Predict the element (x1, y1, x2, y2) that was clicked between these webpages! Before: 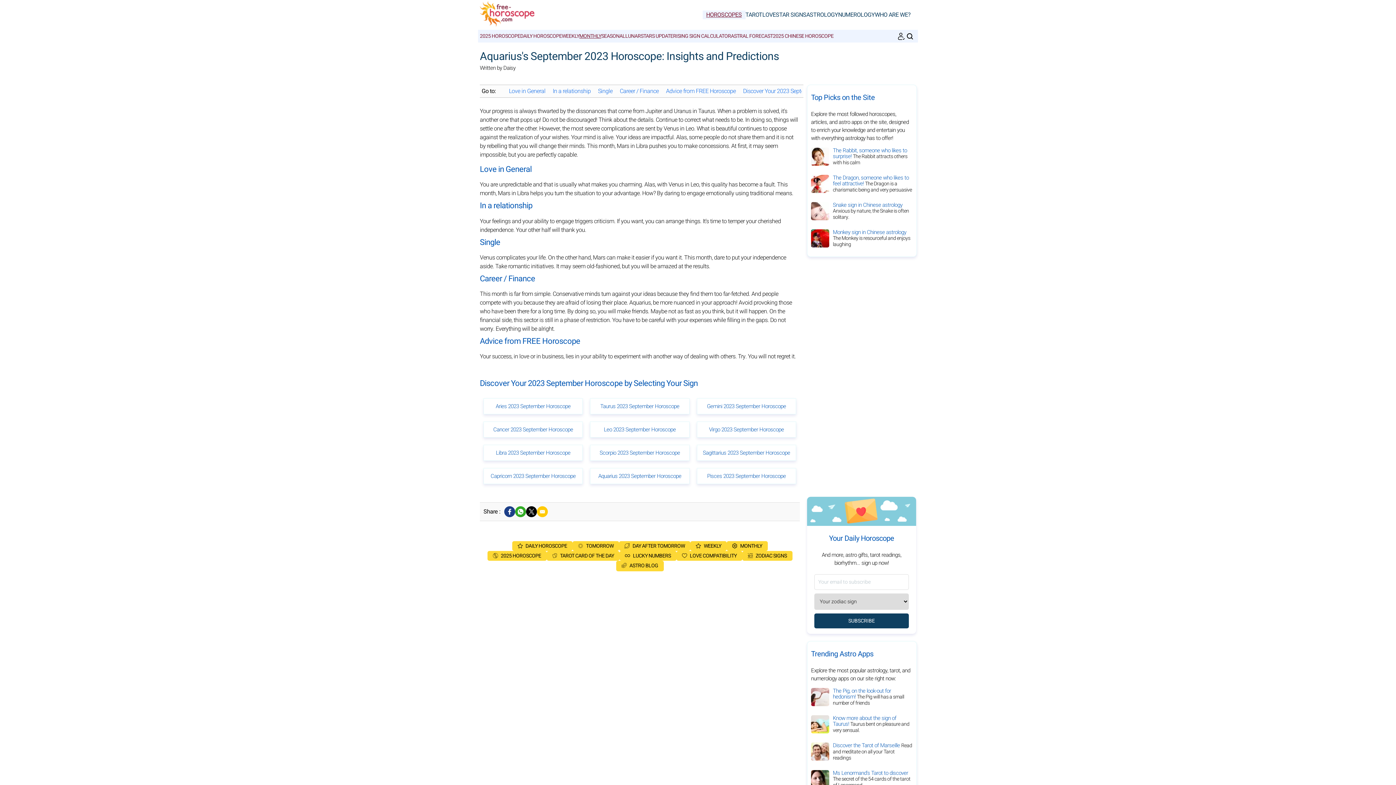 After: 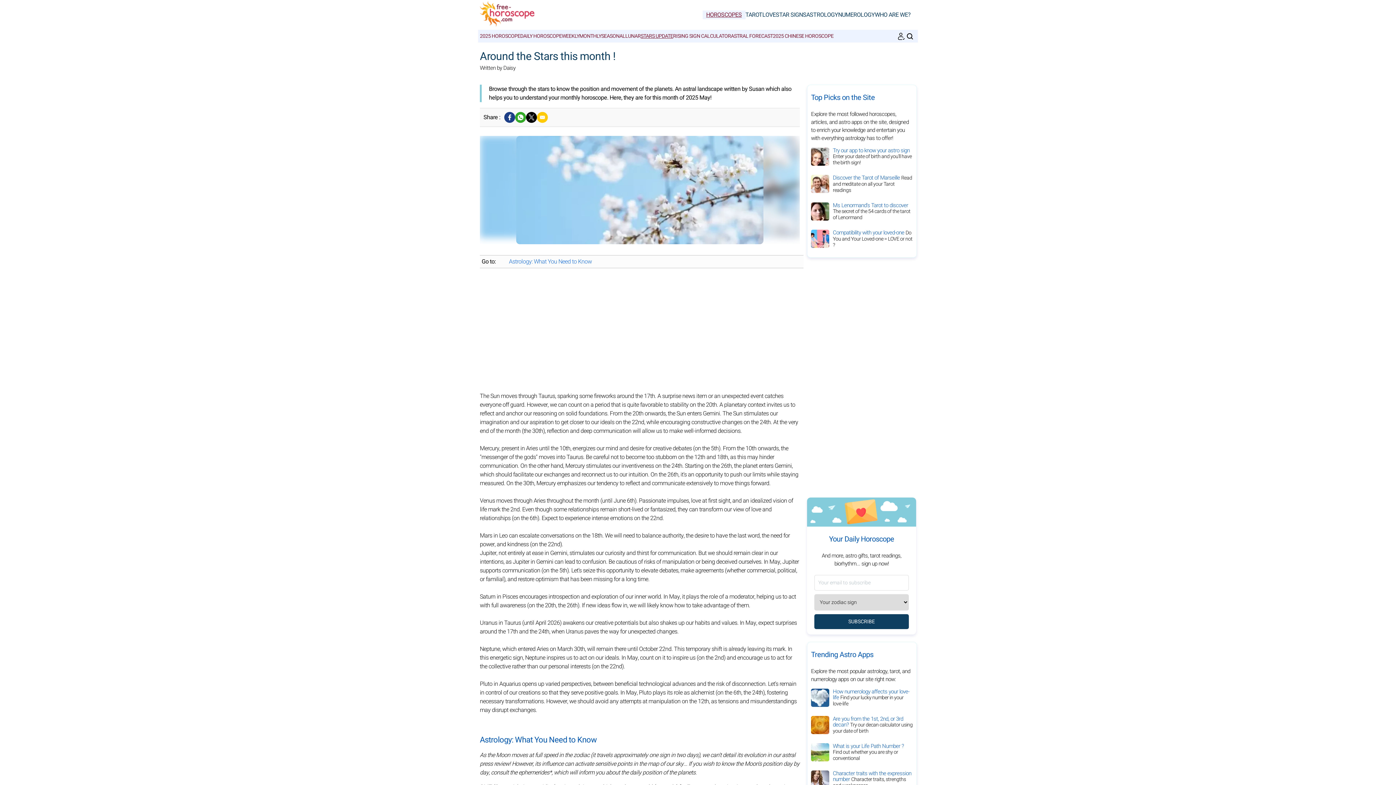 Action: label: STARS UPDATE bbox: (640, 32, 673, 40)